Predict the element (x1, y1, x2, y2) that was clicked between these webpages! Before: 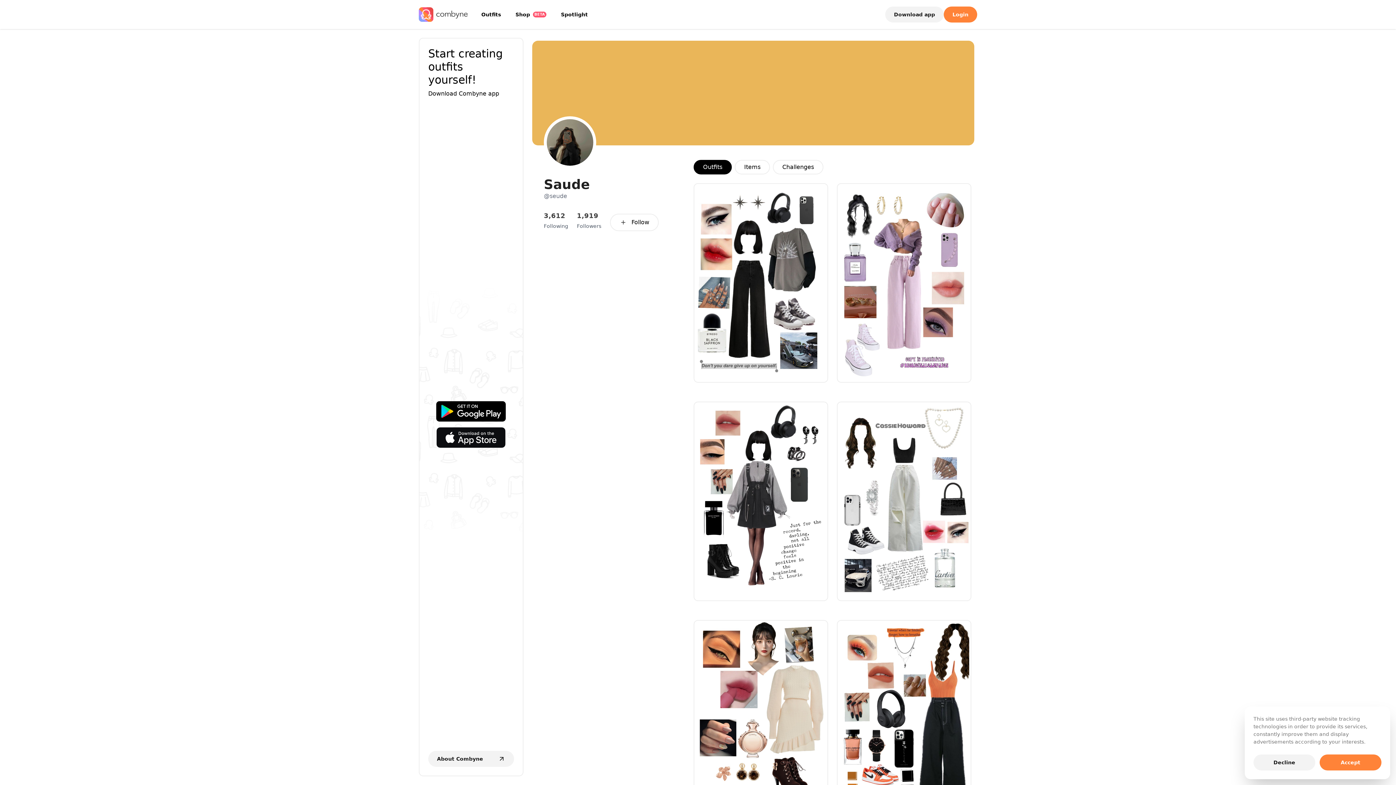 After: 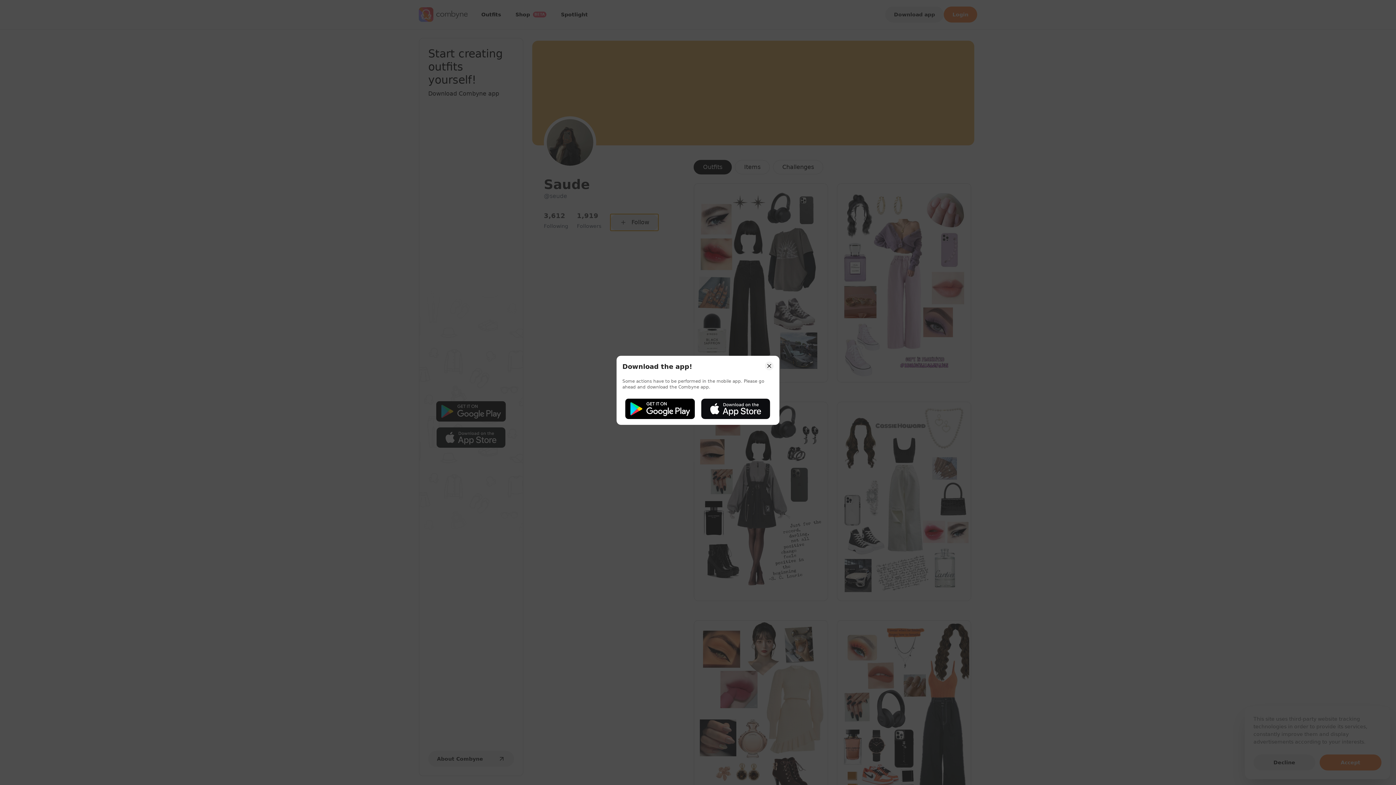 Action: bbox: (610, 213, 658, 231) label: Follow